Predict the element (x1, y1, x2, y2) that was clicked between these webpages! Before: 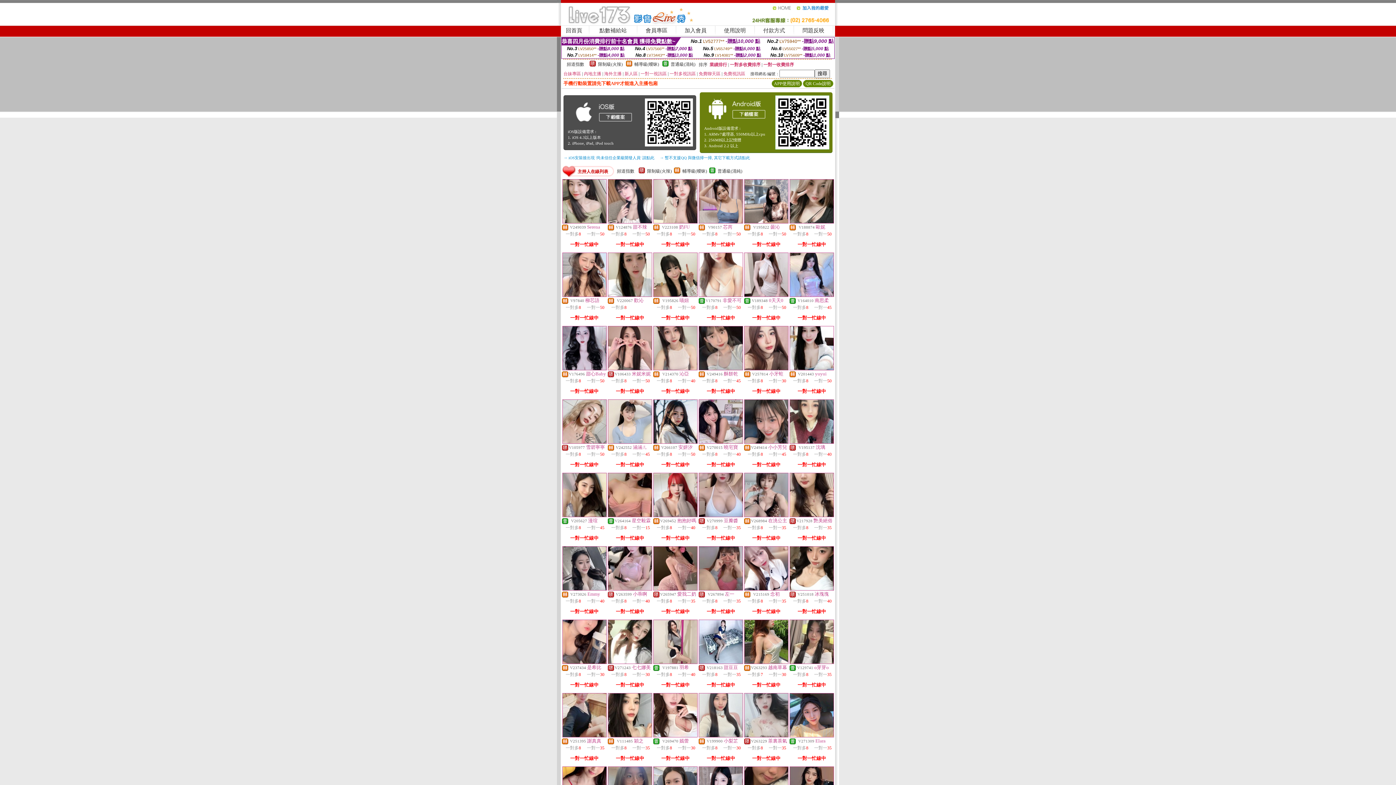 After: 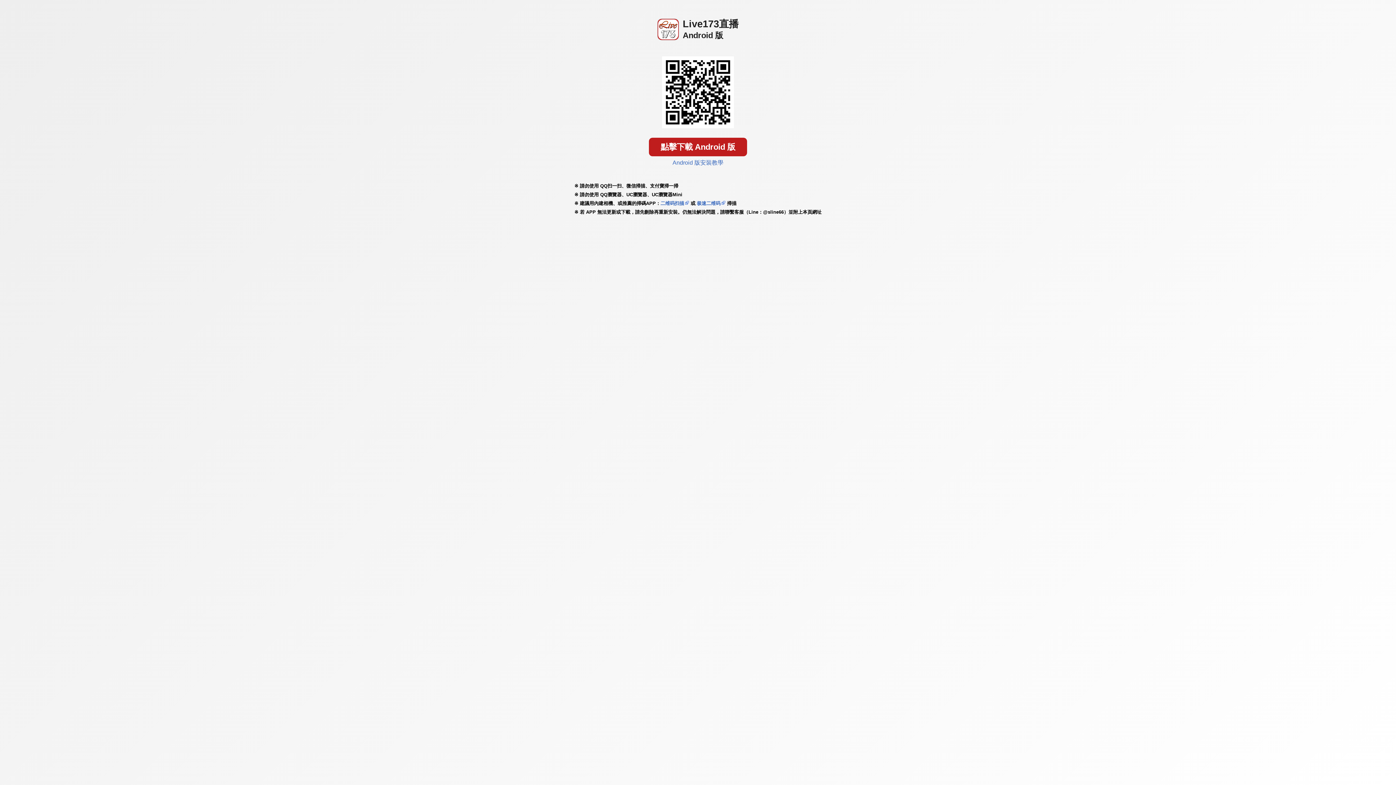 Action: bbox: (773, 147, 831, 152)